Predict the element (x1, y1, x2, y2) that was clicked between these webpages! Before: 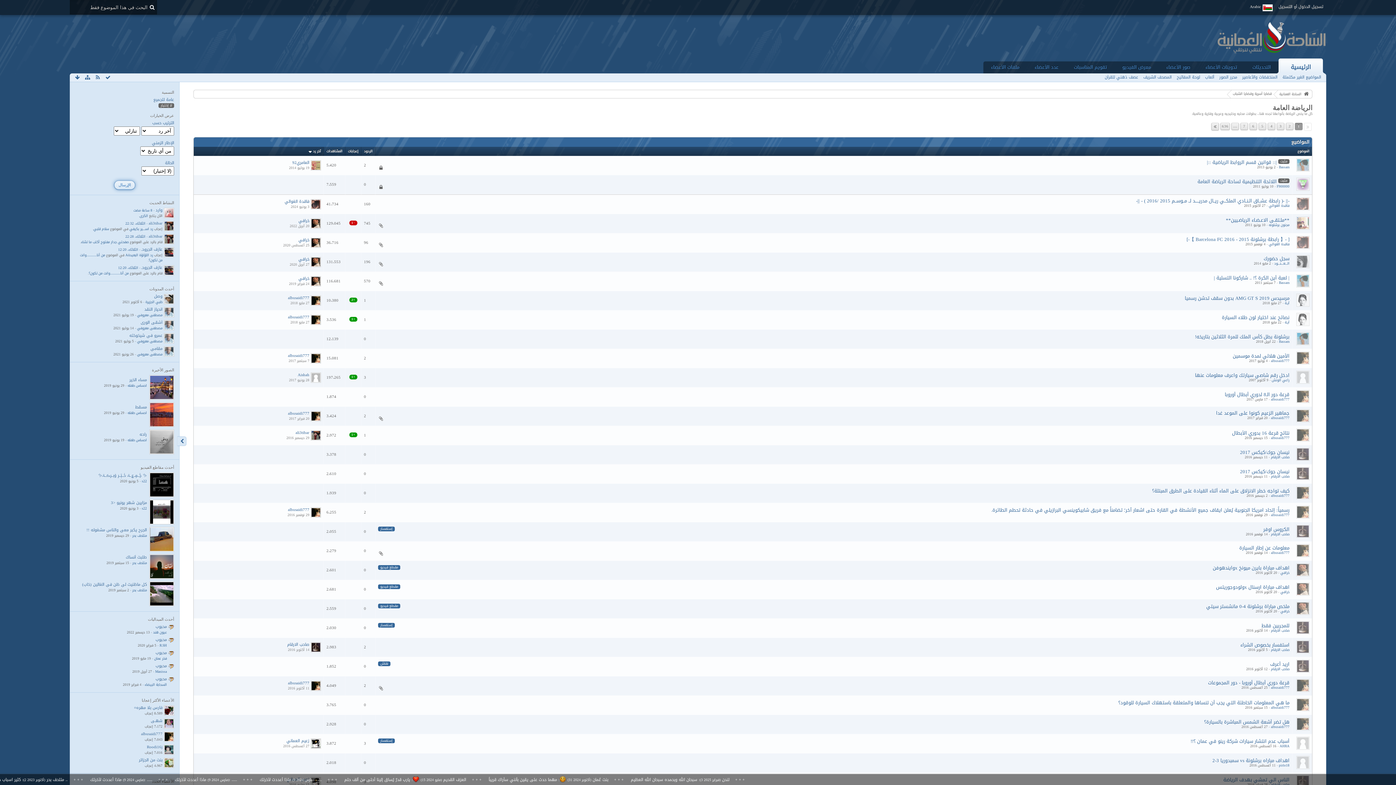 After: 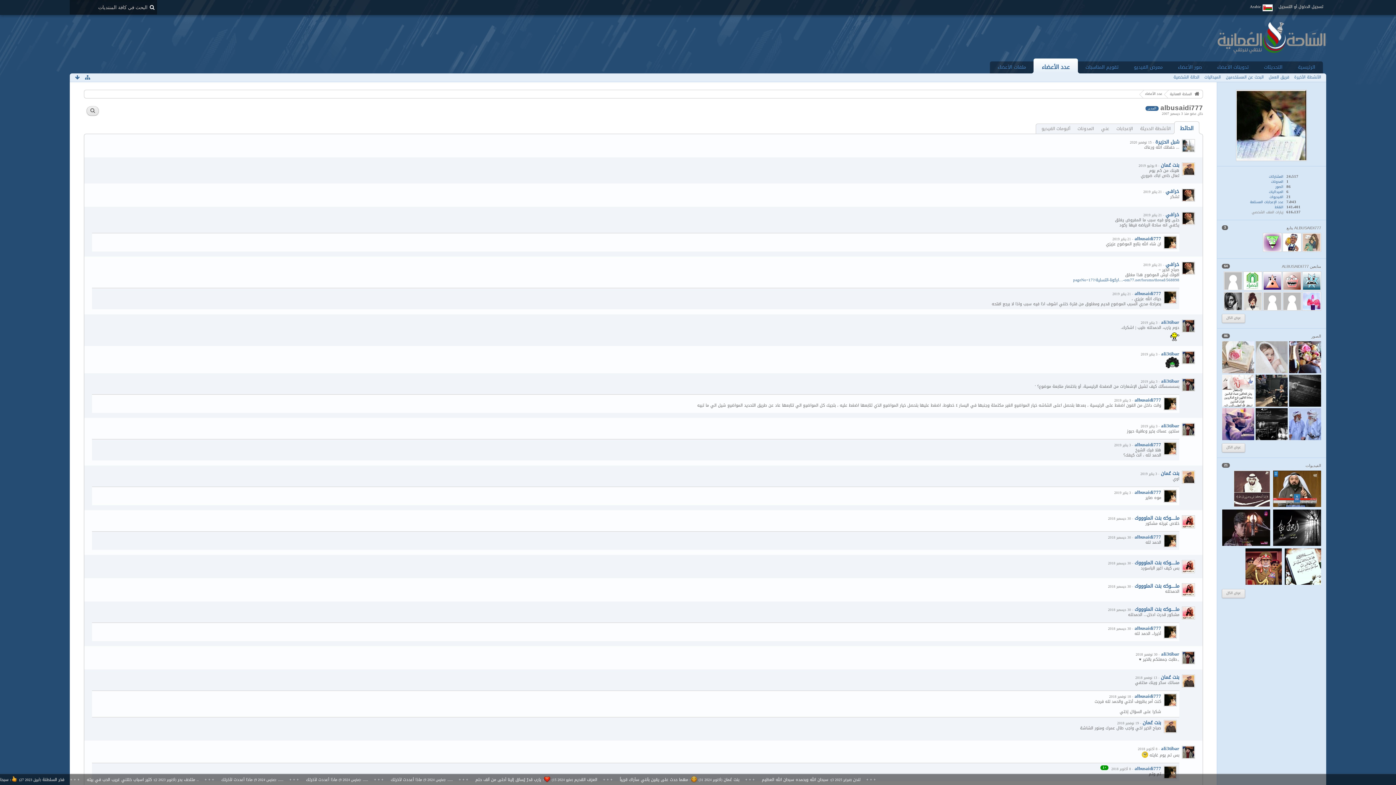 Action: bbox: (288, 679, 309, 687) label: albusaidi777